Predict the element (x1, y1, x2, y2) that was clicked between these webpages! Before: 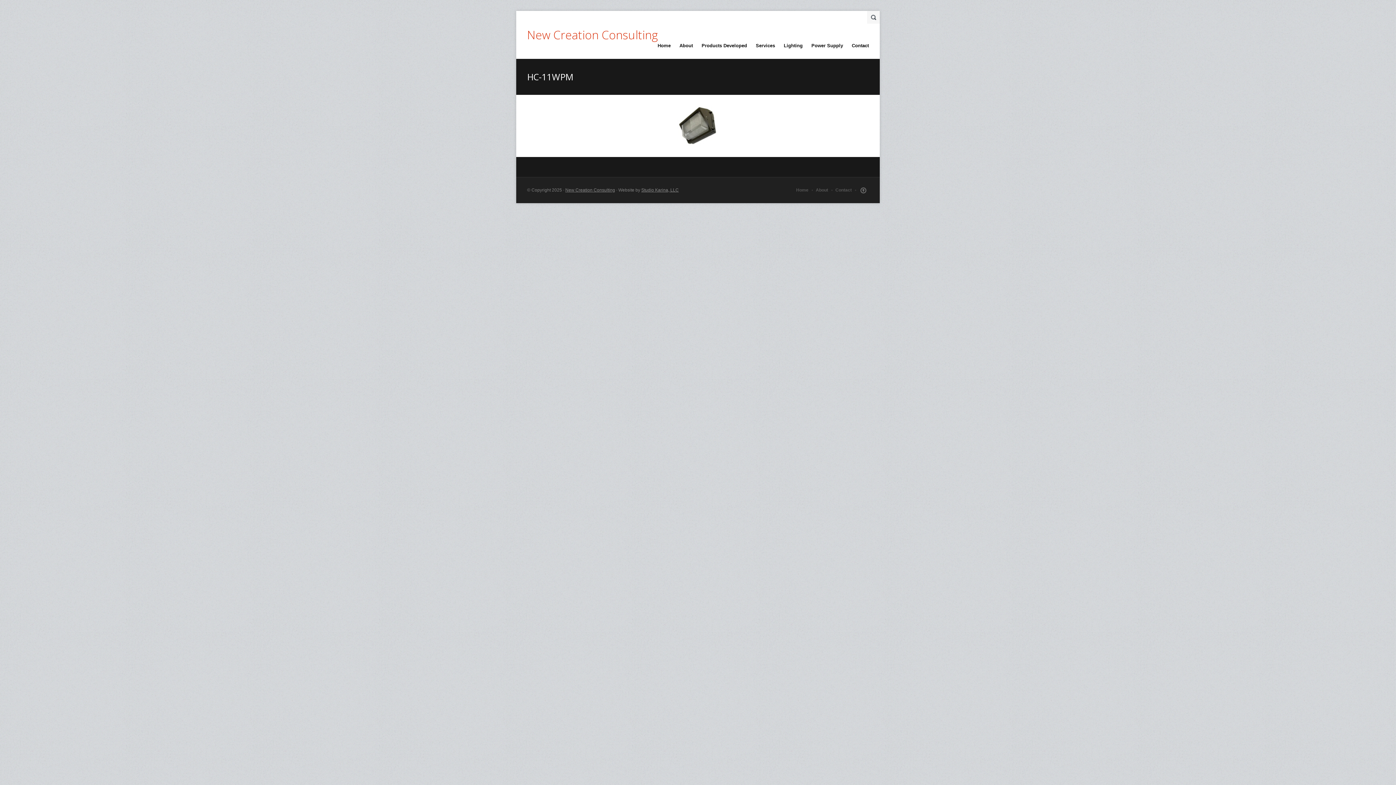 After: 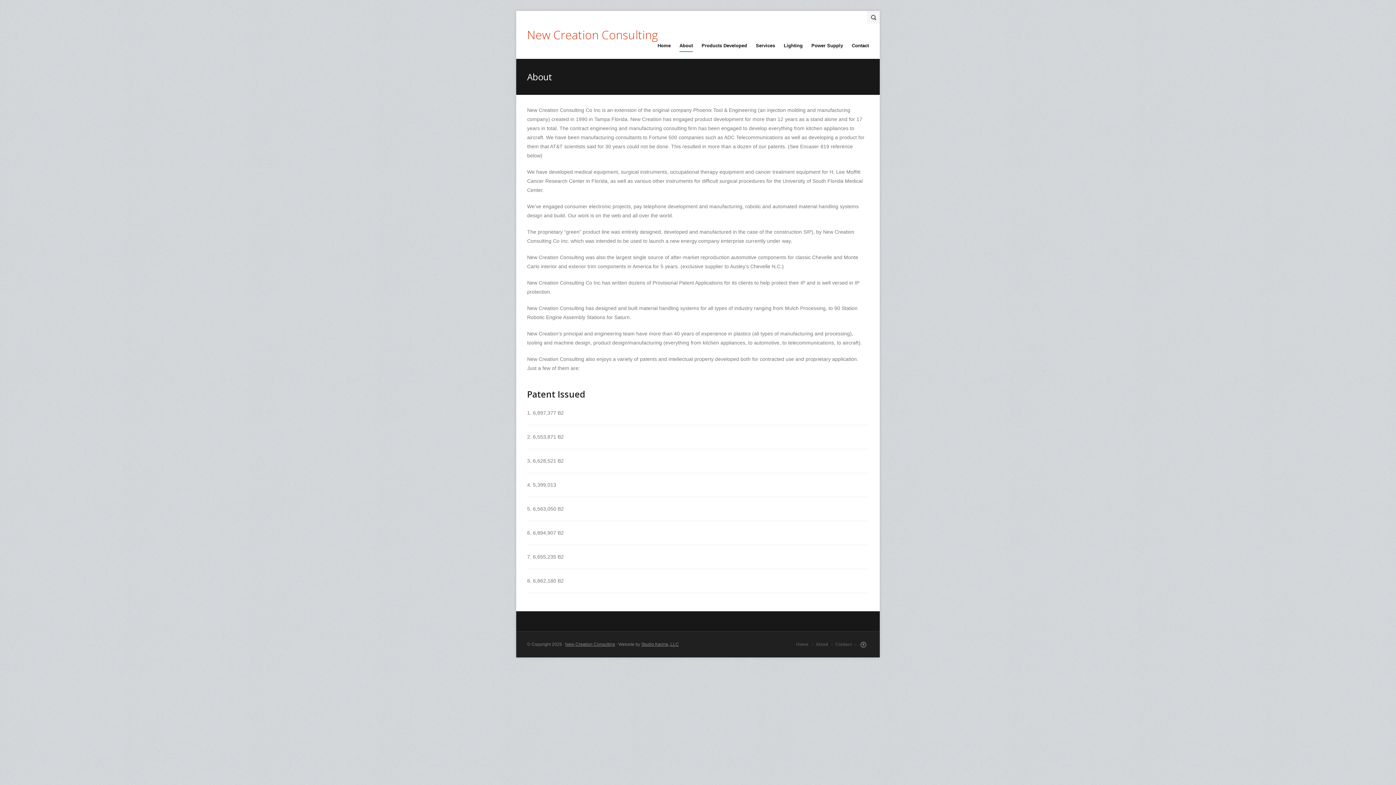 Action: label: About bbox: (679, 40, 693, 52)